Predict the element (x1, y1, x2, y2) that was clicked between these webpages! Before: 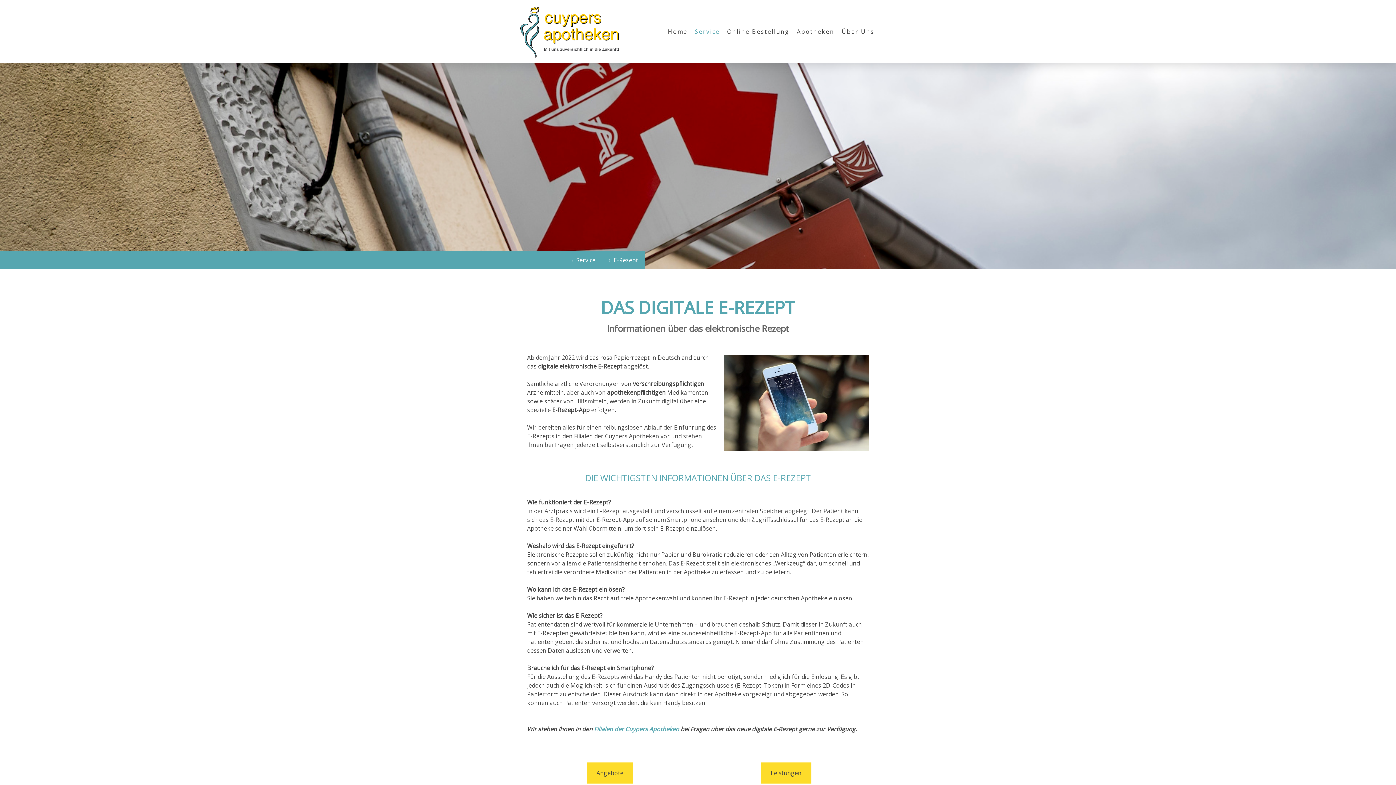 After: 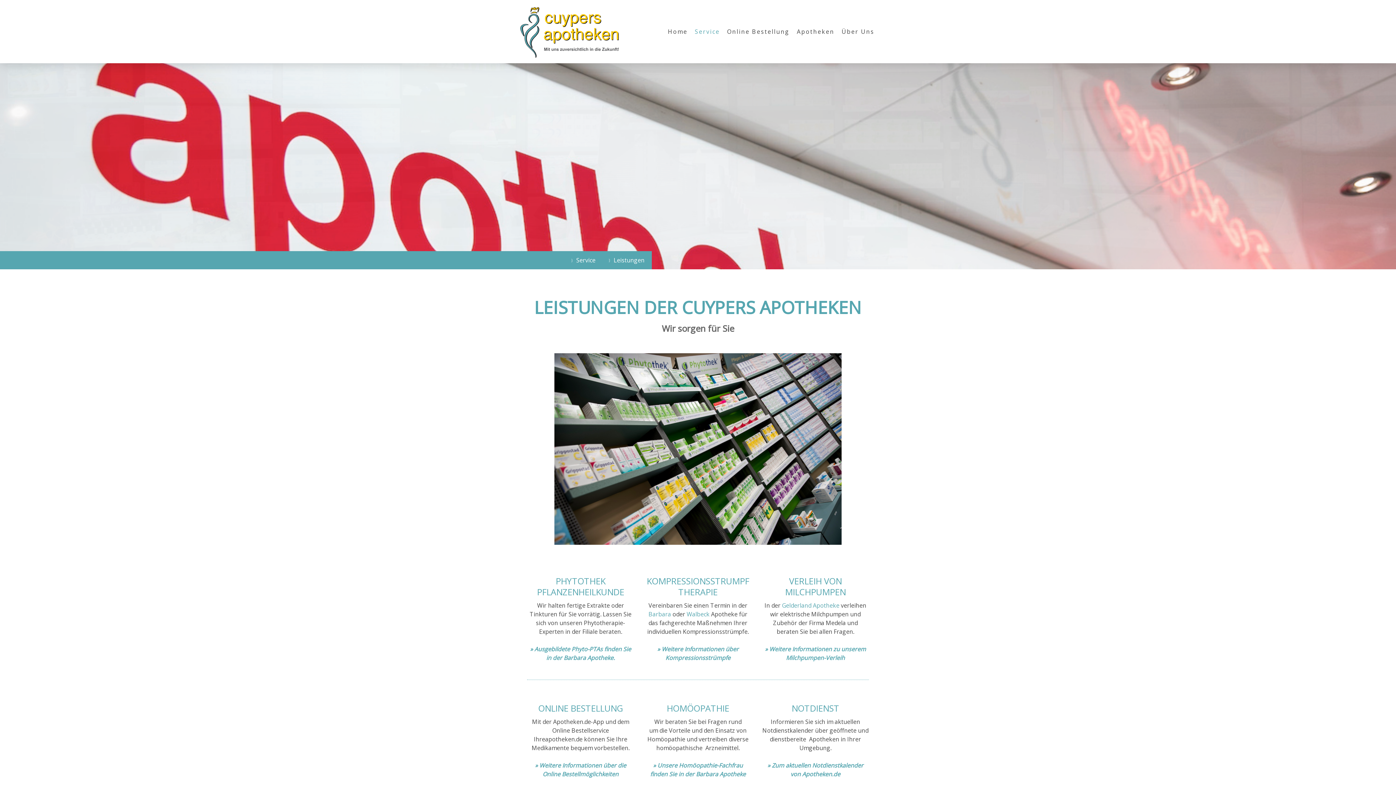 Action: label: Leistungen bbox: (761, 762, 811, 784)